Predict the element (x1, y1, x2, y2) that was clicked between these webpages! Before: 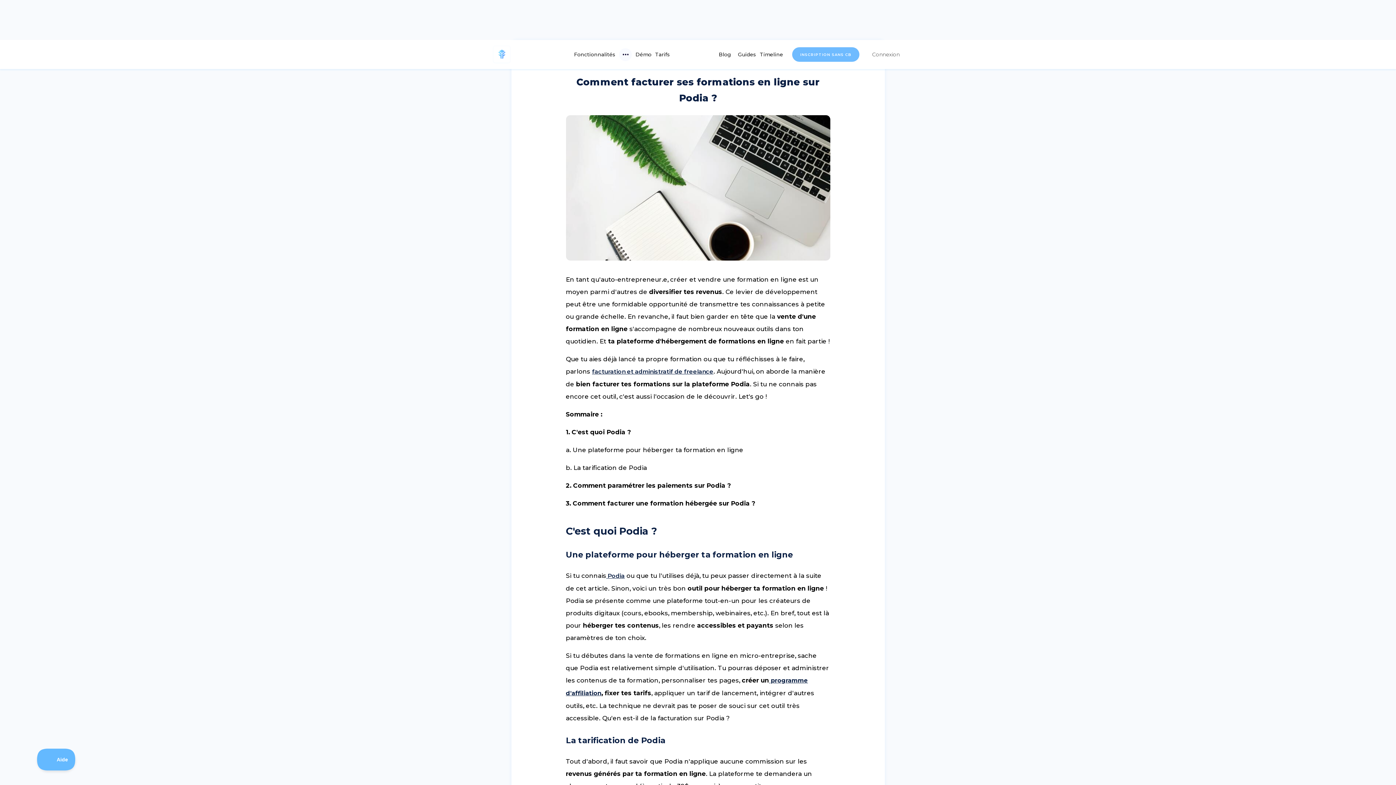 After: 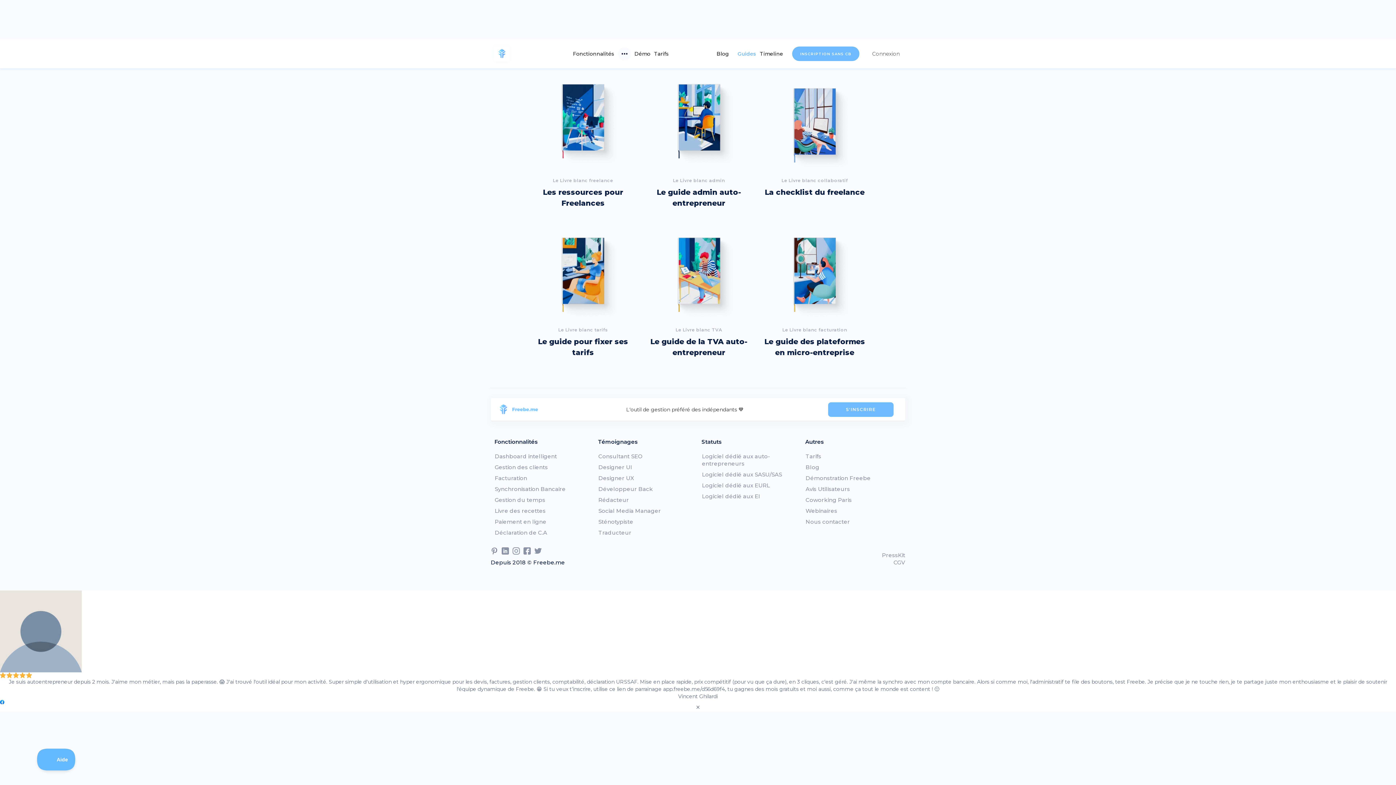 Action: label: Guides bbox: (736, 43, 758, 65)